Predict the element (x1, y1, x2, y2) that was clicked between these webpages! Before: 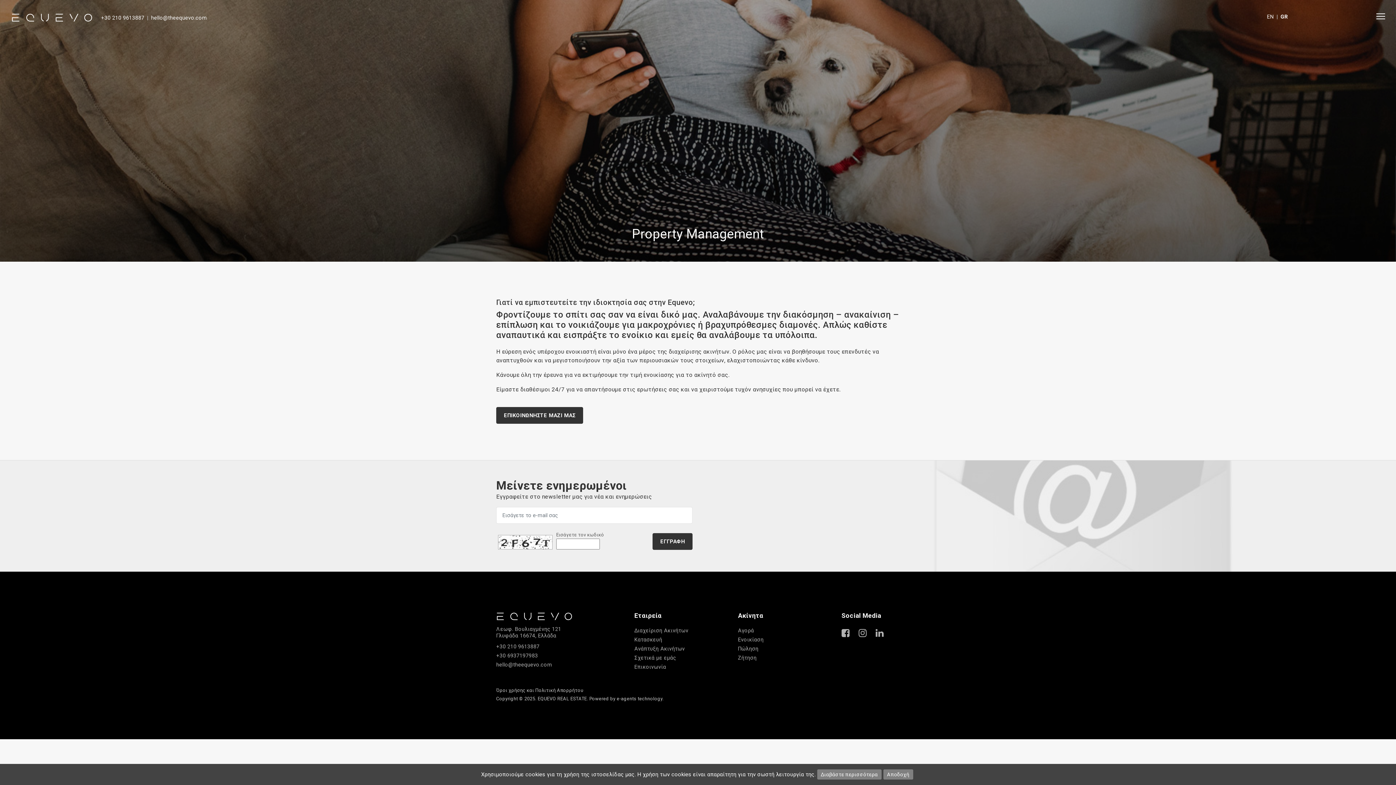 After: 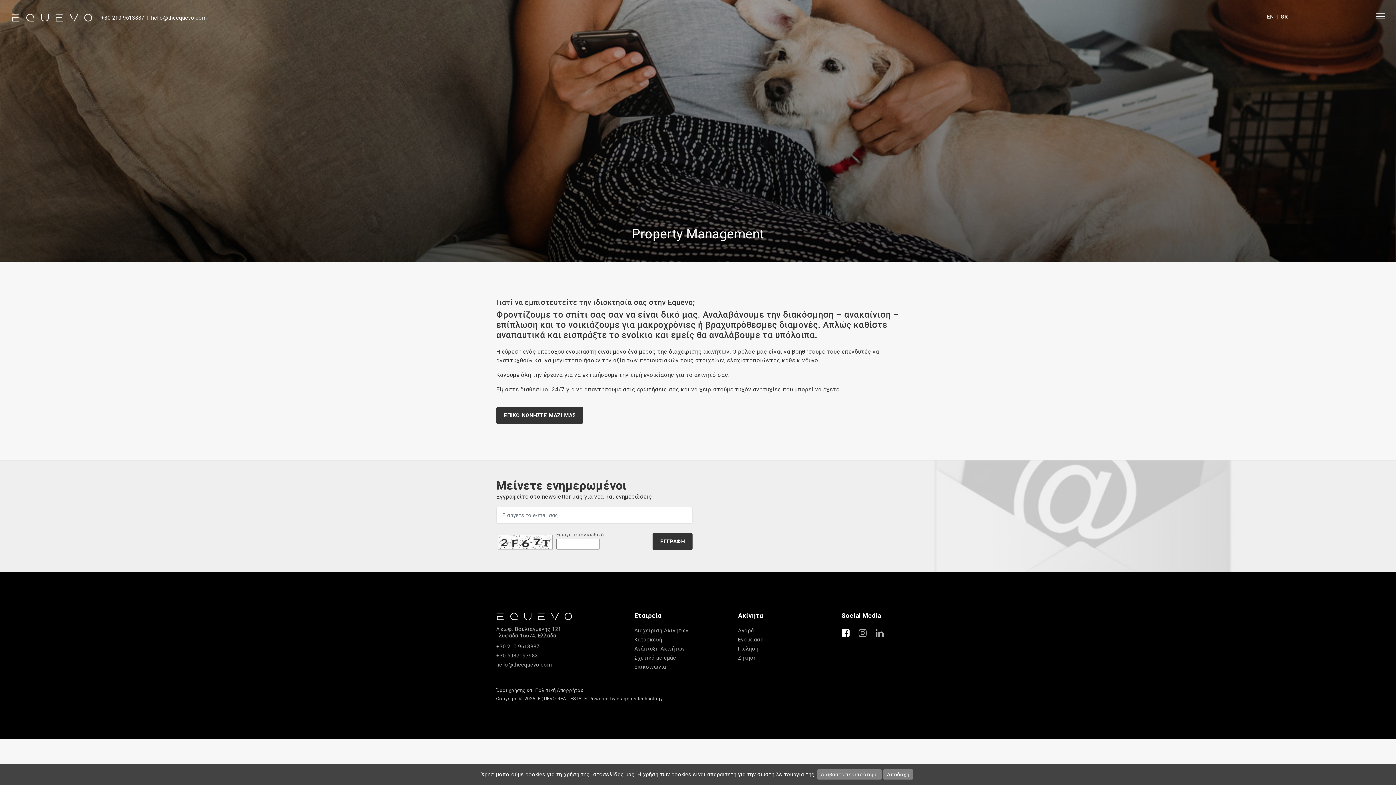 Action: bbox: (841, 628, 849, 638)